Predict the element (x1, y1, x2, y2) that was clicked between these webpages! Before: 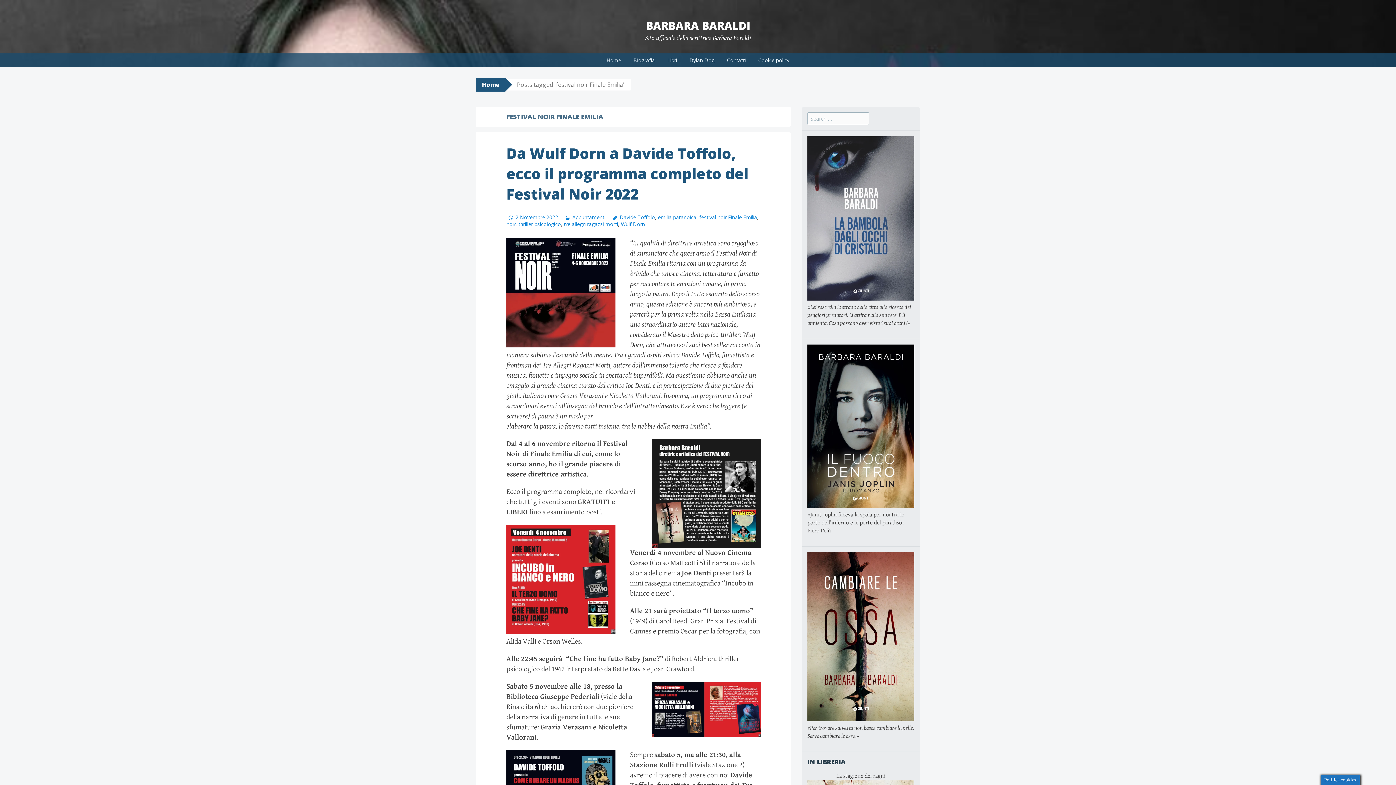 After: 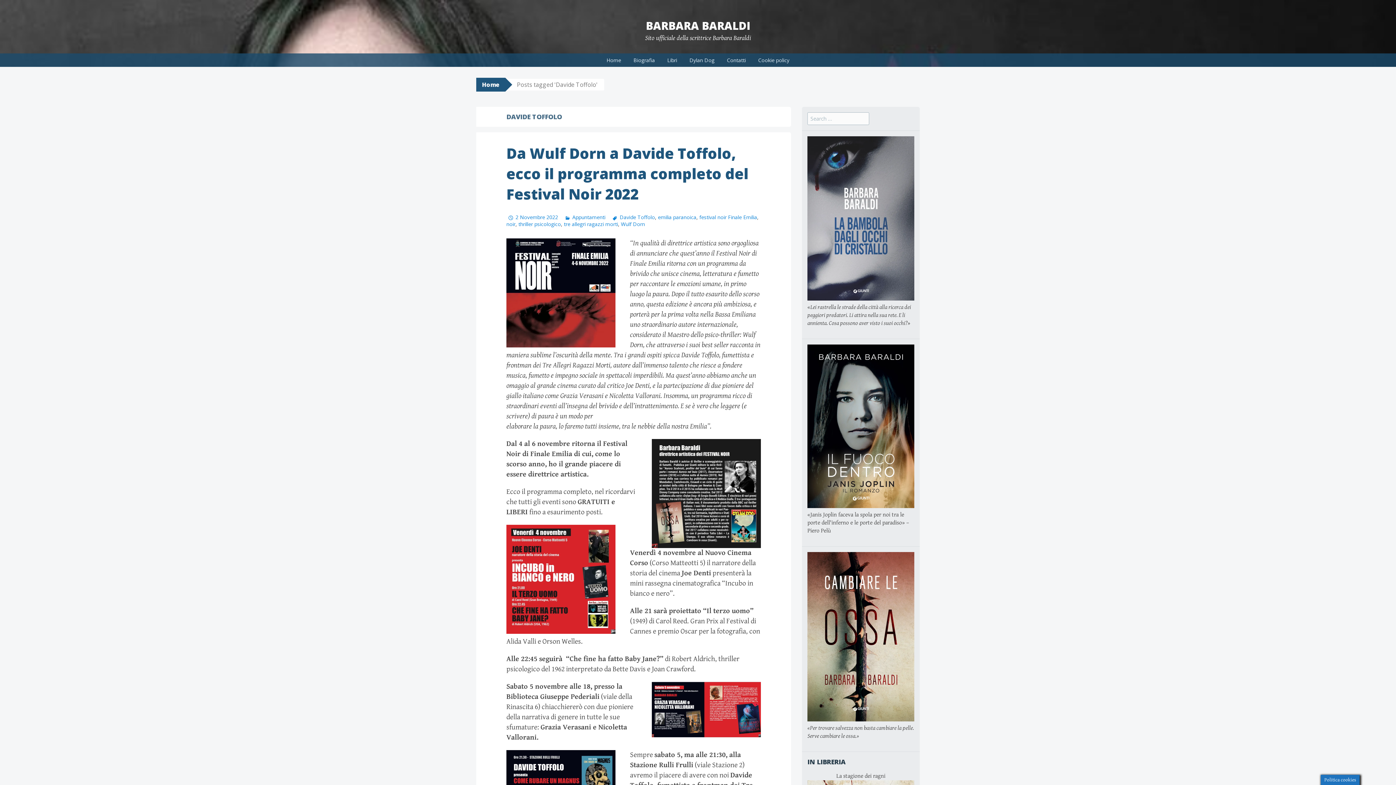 Action: label: Davide Toffolo bbox: (610, 213, 655, 220)